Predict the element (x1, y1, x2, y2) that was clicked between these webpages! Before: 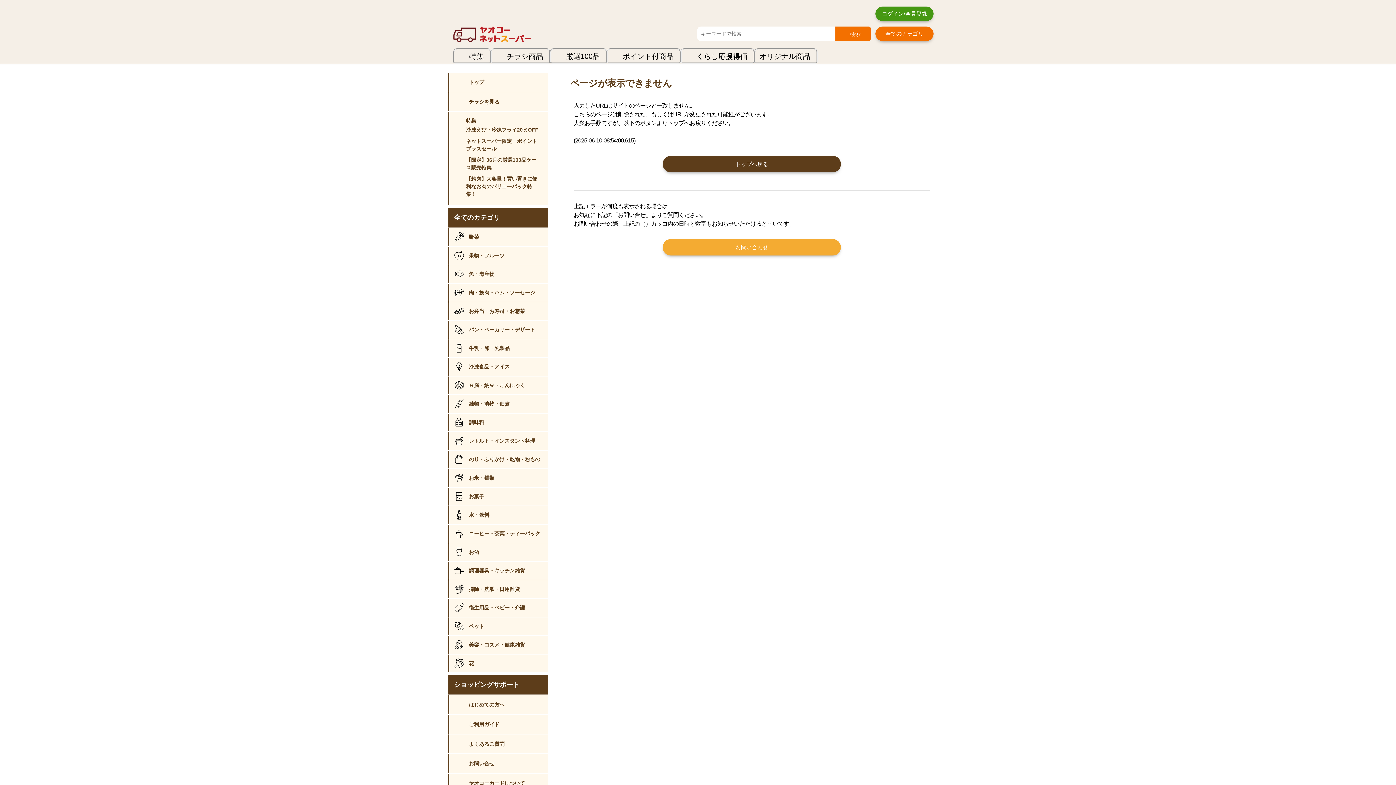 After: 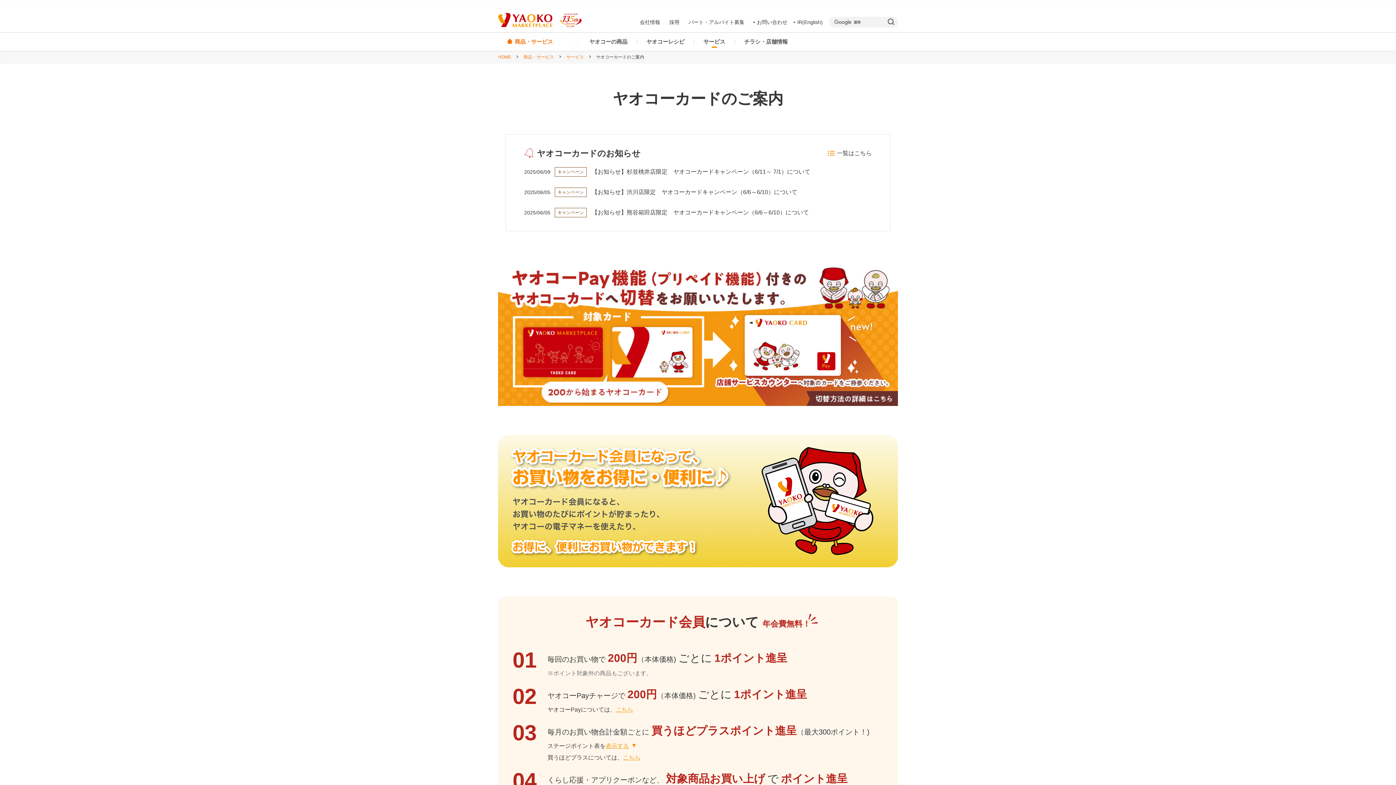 Action: label: ヤオコーカードについて bbox: (448, 774, 548, 793)